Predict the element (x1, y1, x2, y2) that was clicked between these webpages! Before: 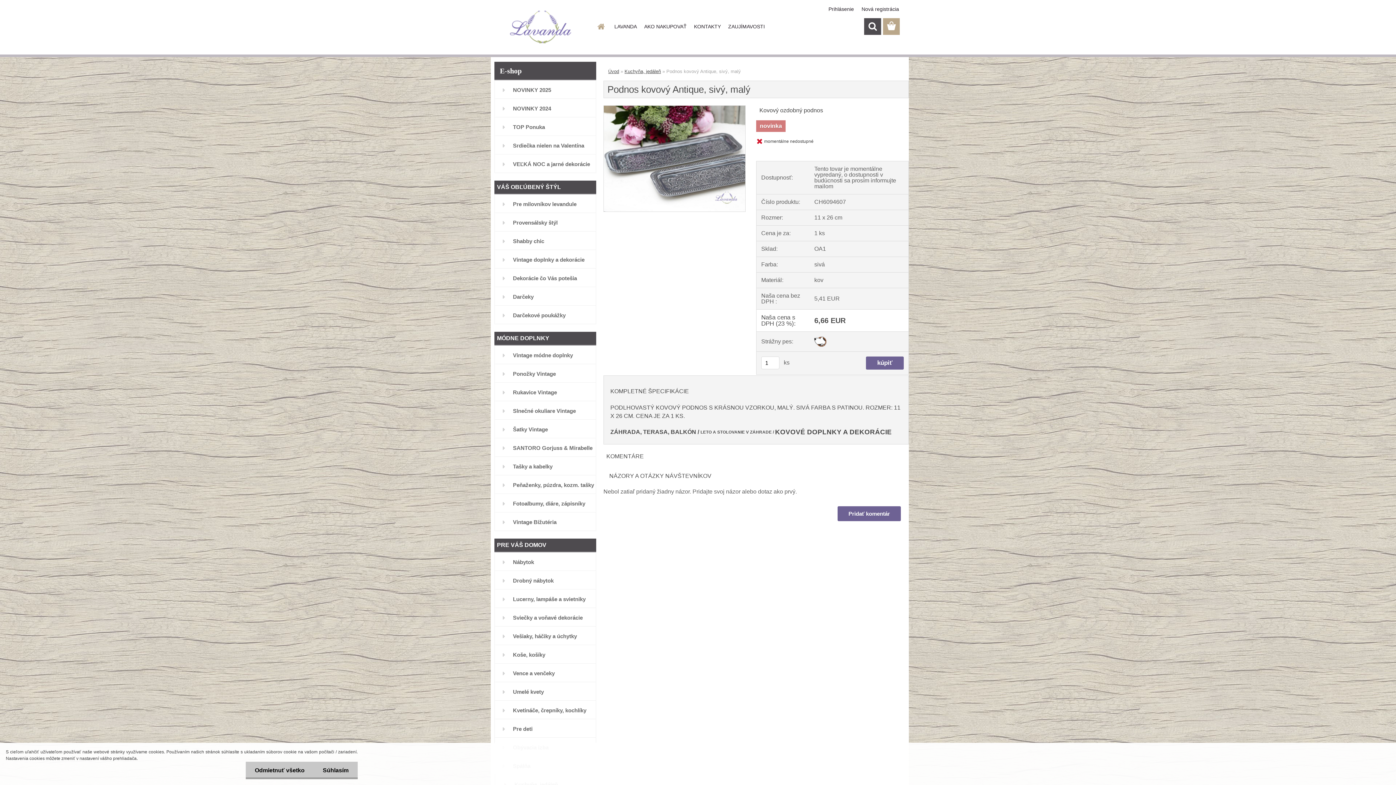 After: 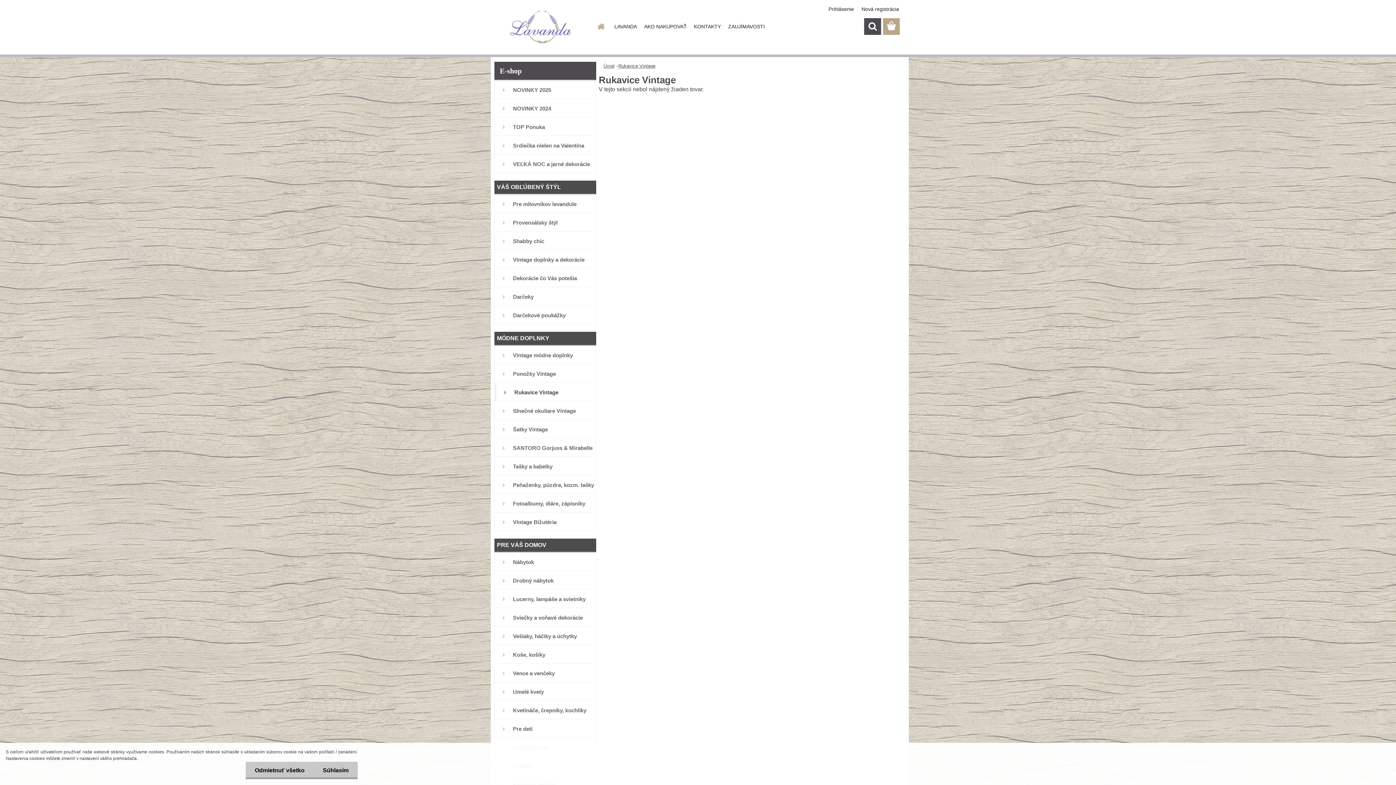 Action: bbox: (494, 382, 596, 401) label: Rukavice Vintage